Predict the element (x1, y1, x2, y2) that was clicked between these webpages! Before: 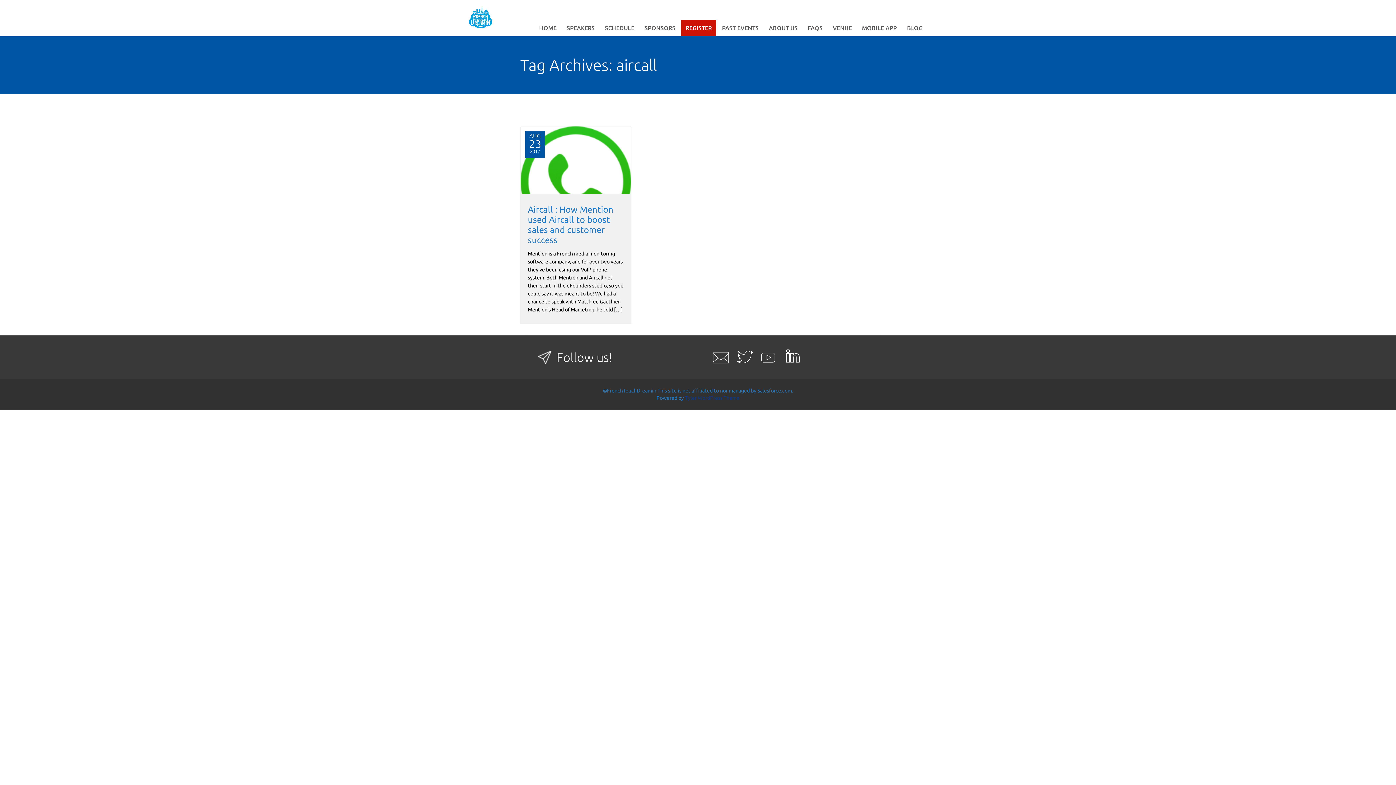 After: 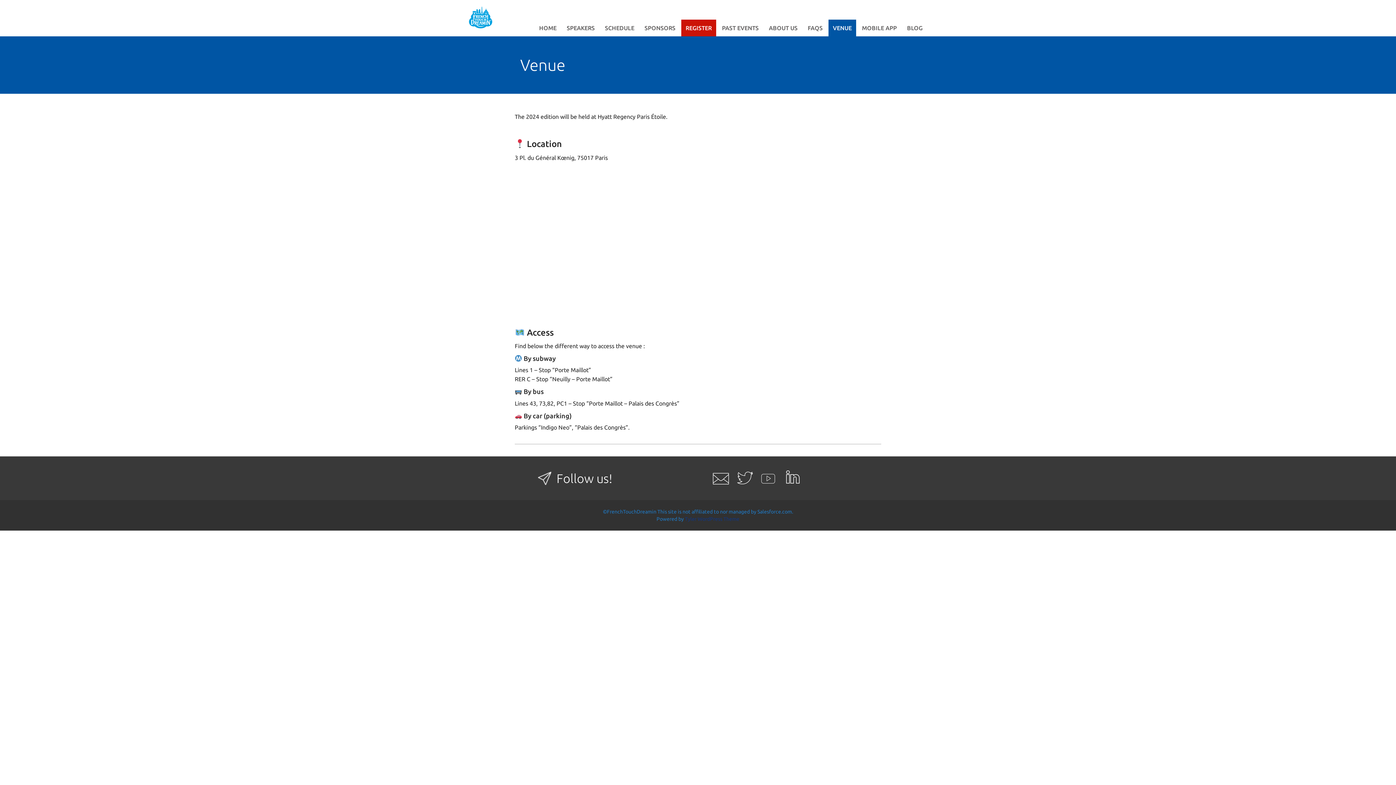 Action: bbox: (828, 19, 856, 36) label: VENUE